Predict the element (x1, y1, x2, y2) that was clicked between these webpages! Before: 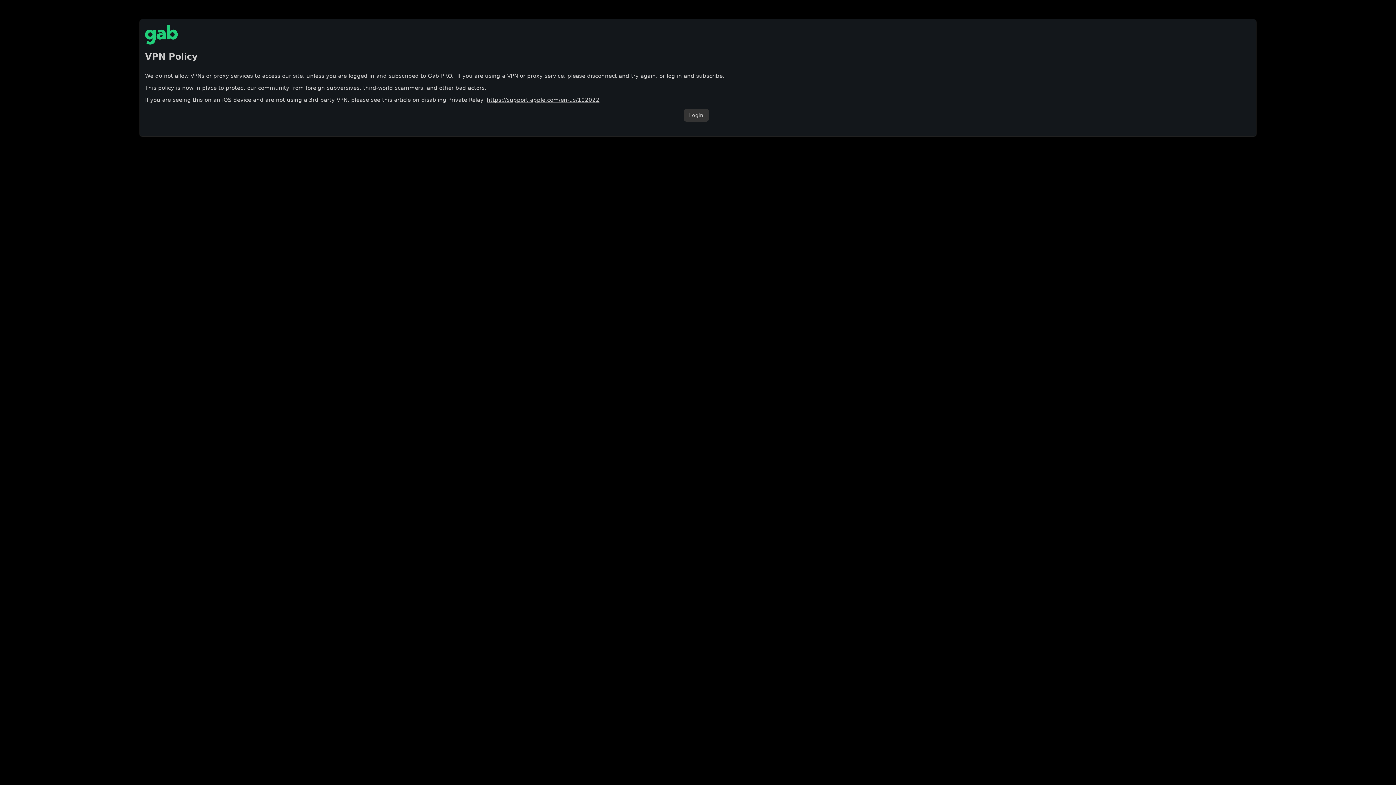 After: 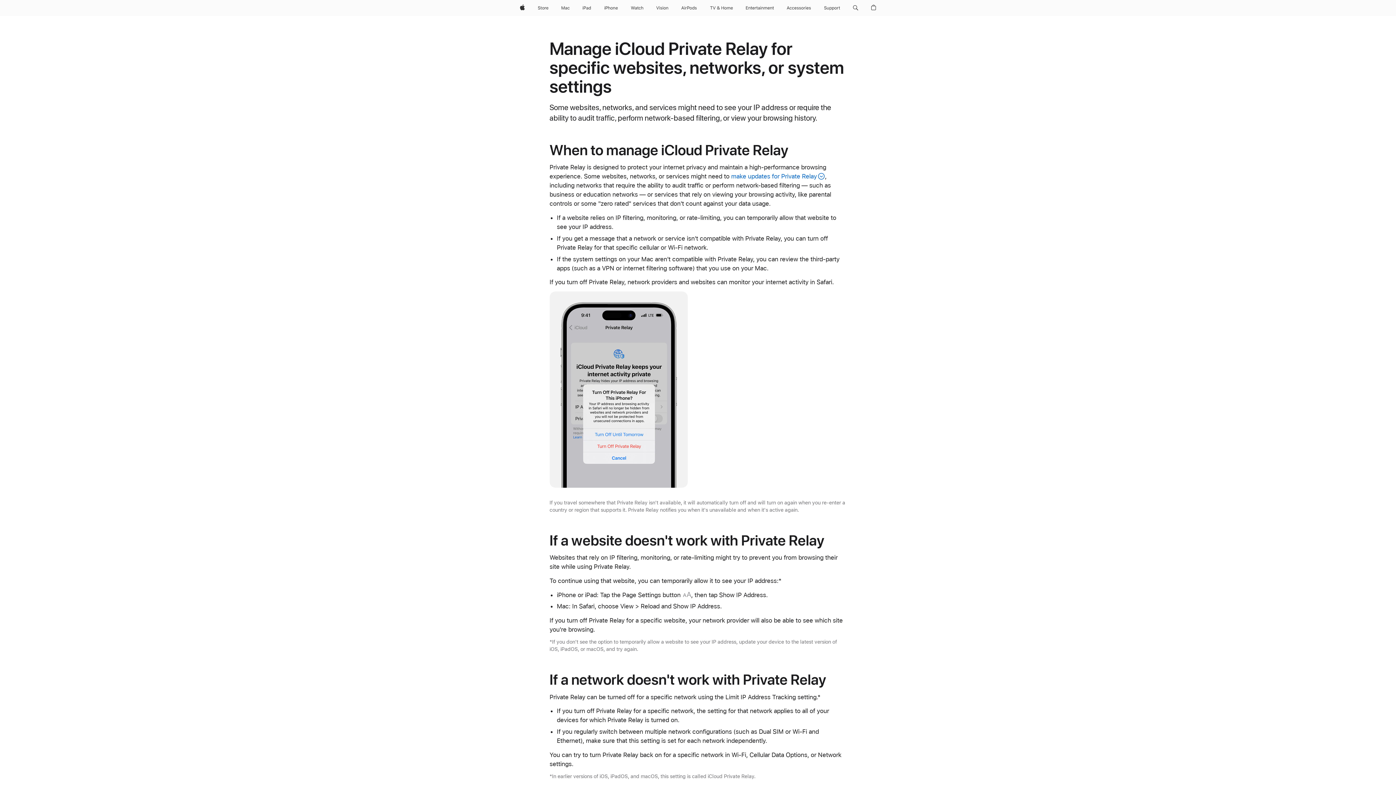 Action: label: https://support.apple.com/en-us/102022 bbox: (486, 96, 599, 103)